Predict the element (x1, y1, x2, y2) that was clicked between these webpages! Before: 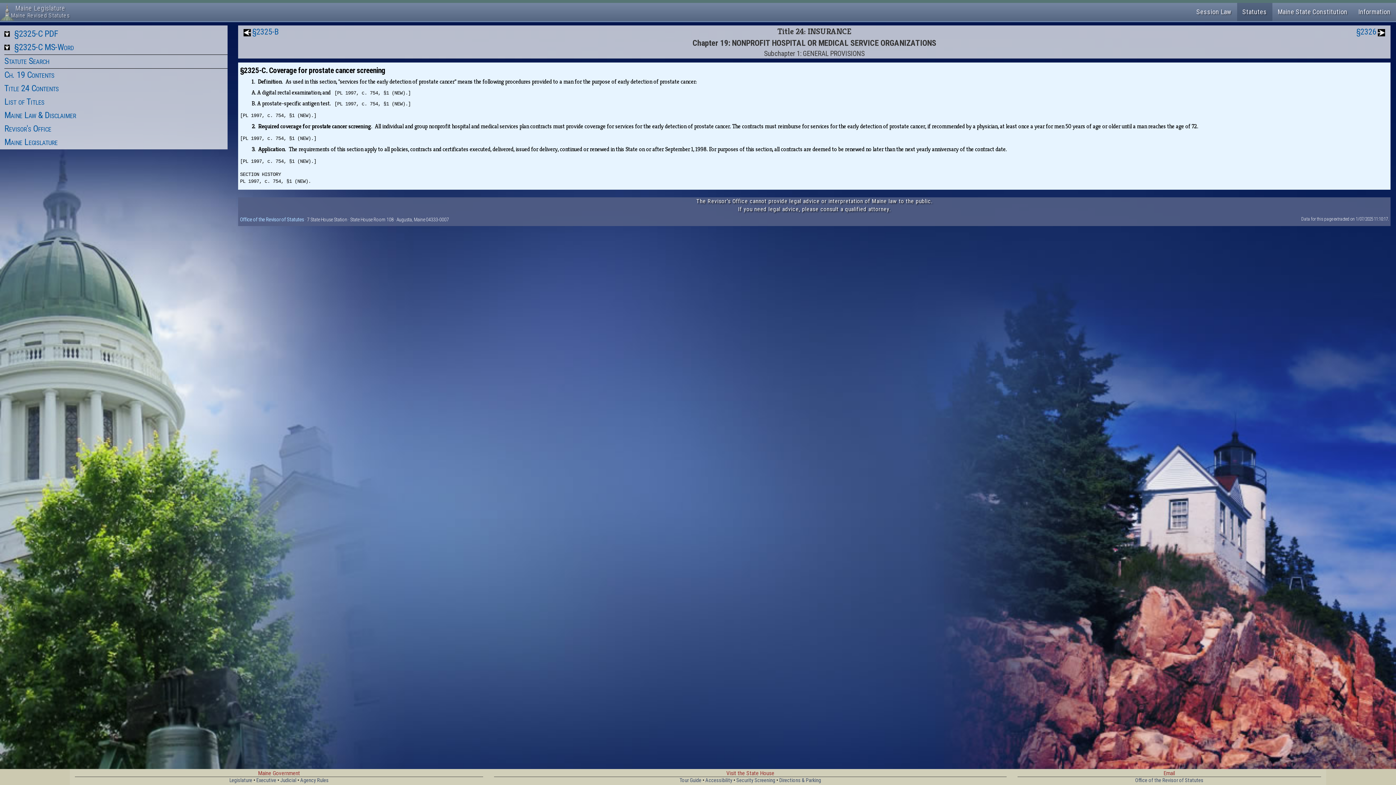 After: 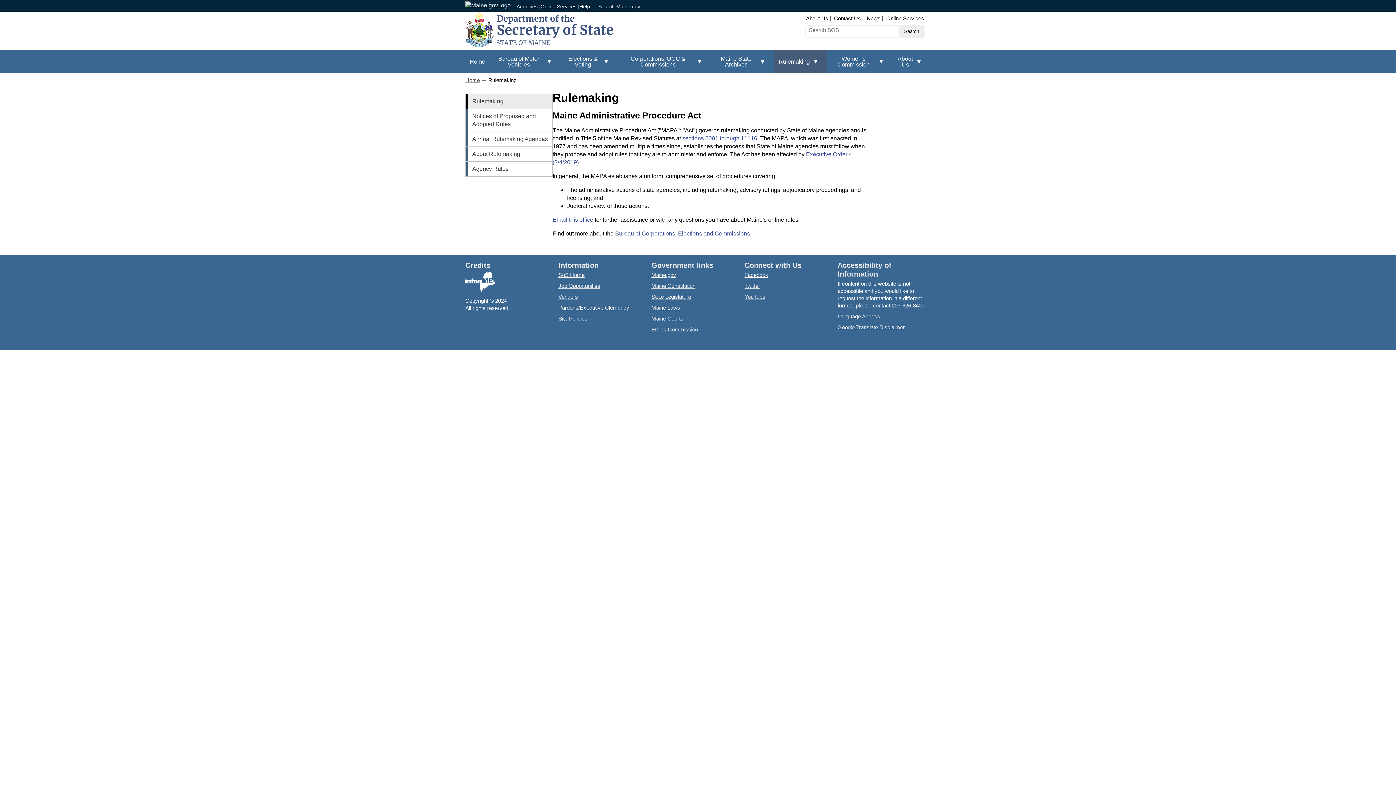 Action: label: Agency Rules bbox: (300, 777, 328, 784)